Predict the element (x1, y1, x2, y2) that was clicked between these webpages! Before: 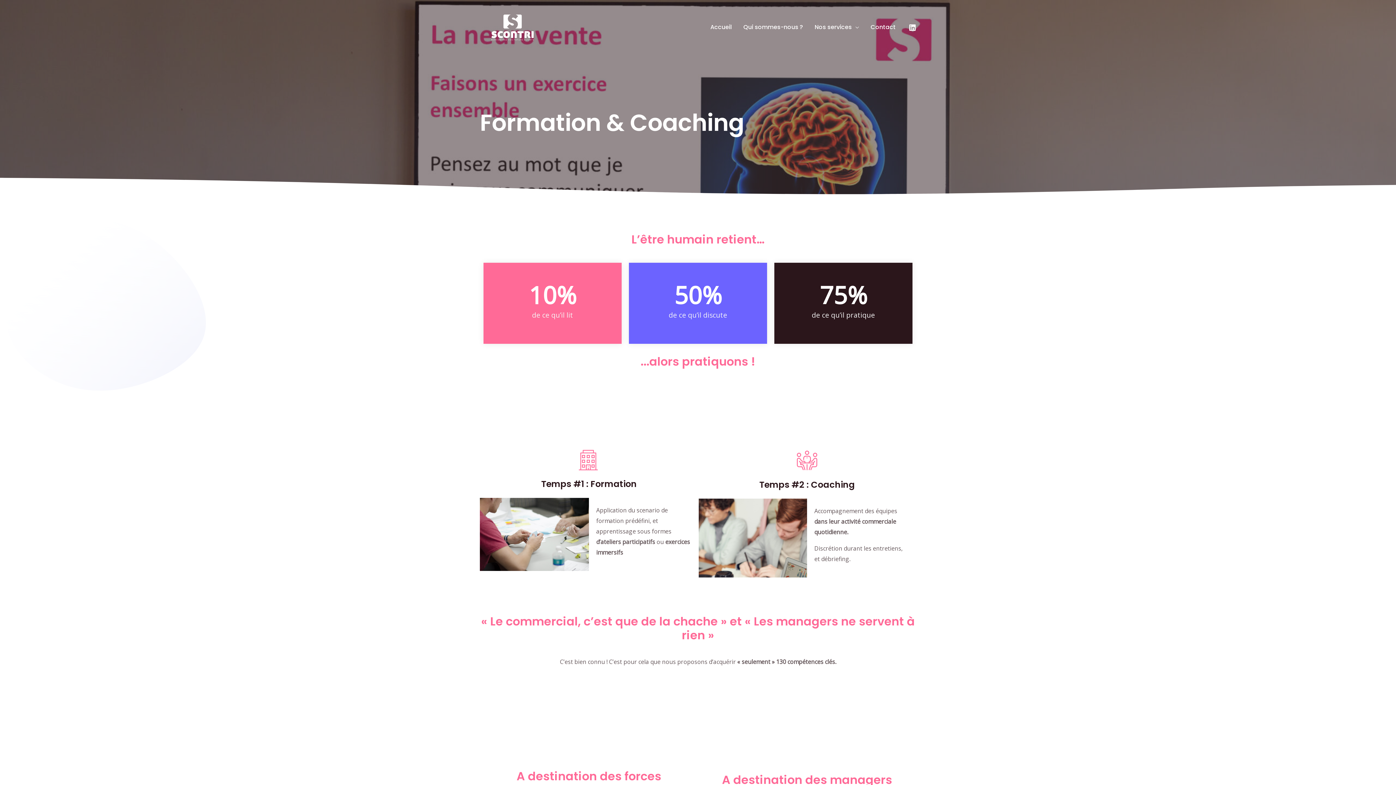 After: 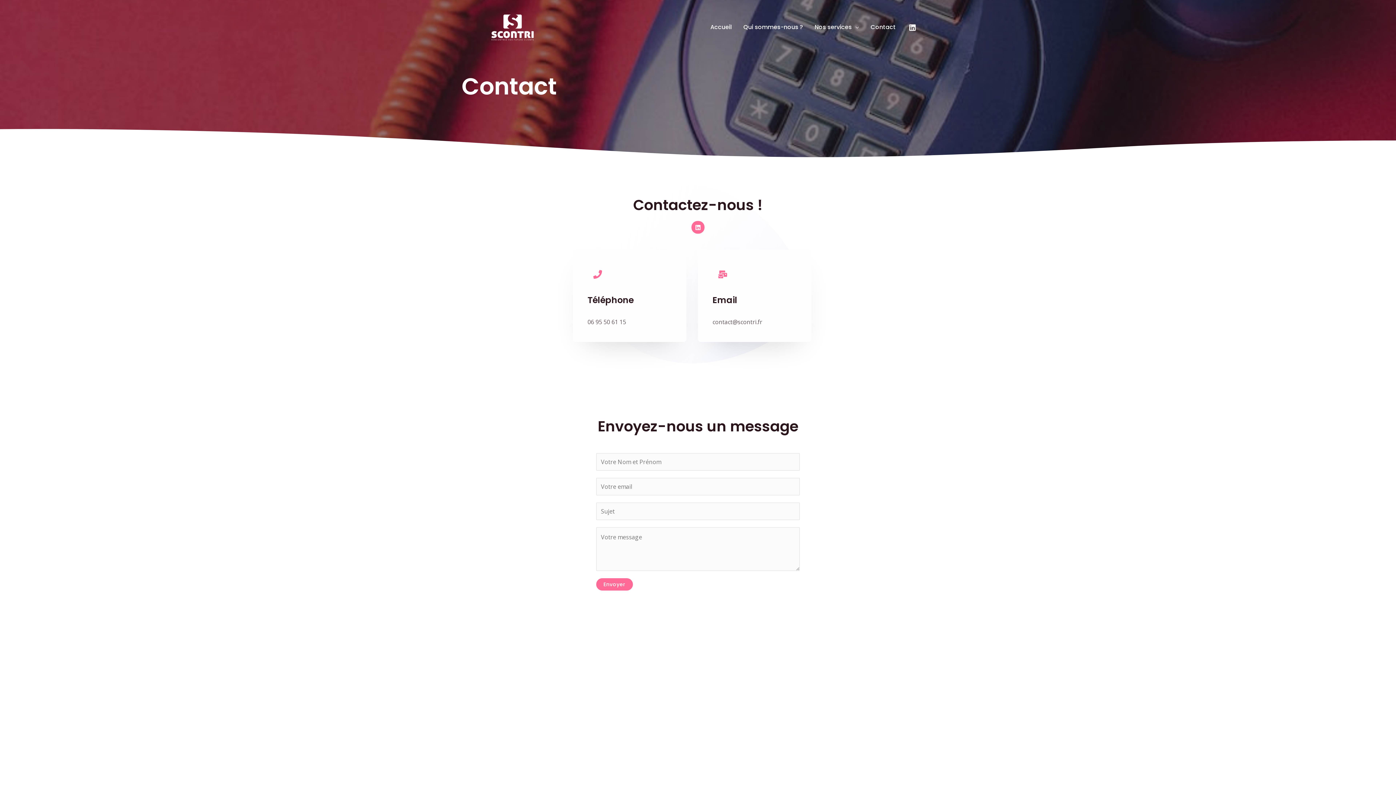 Action: bbox: (865, 18, 901, 36) label: Contact